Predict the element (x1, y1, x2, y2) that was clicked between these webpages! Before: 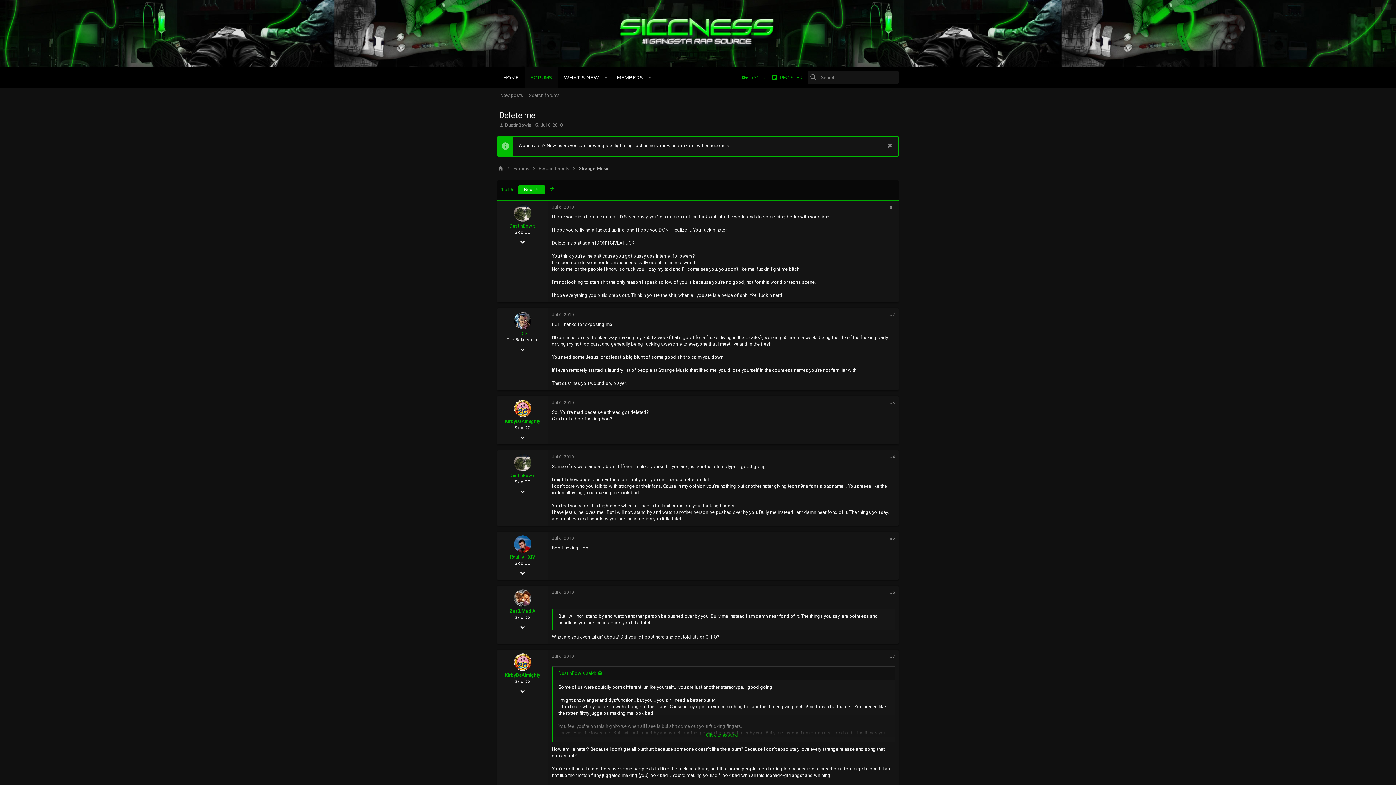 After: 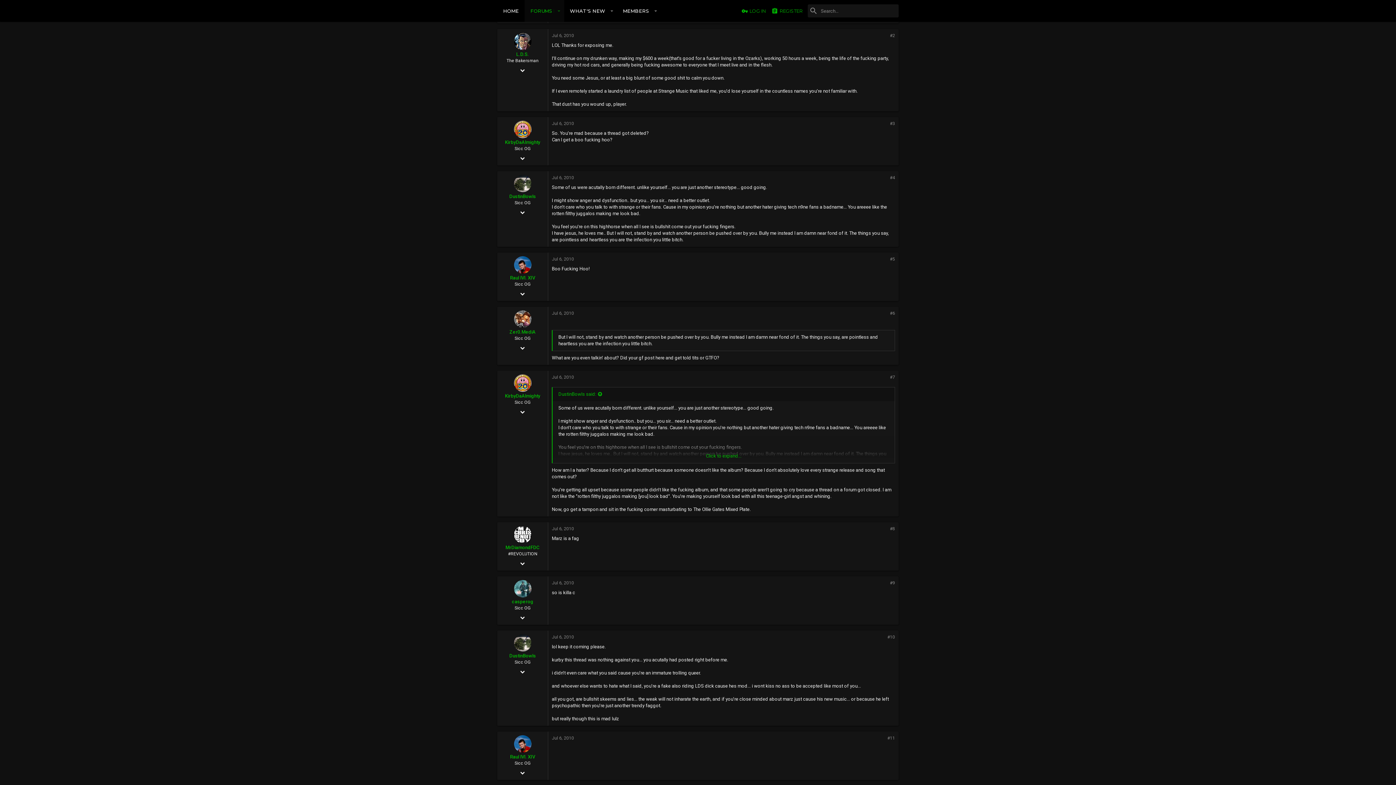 Action: bbox: (890, 312, 895, 317) label: #2